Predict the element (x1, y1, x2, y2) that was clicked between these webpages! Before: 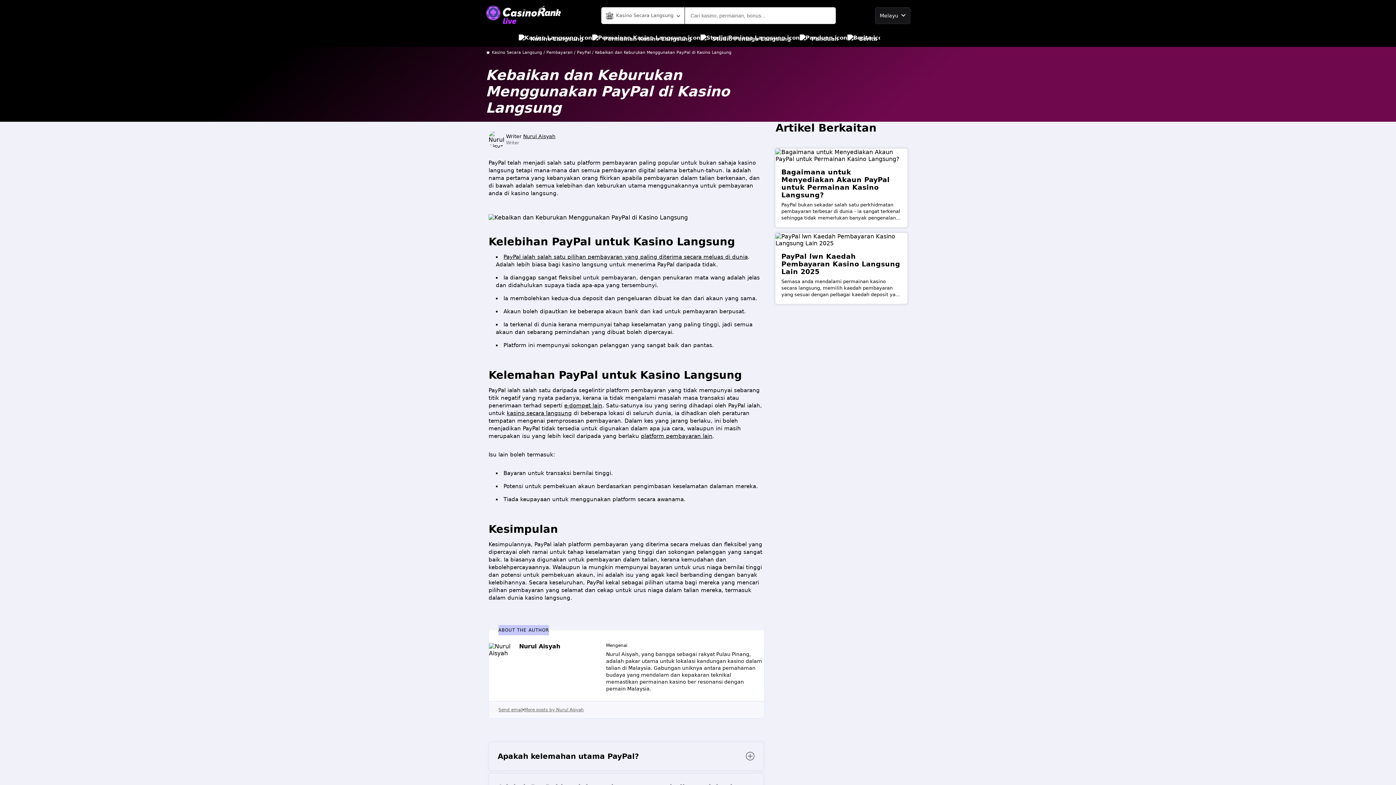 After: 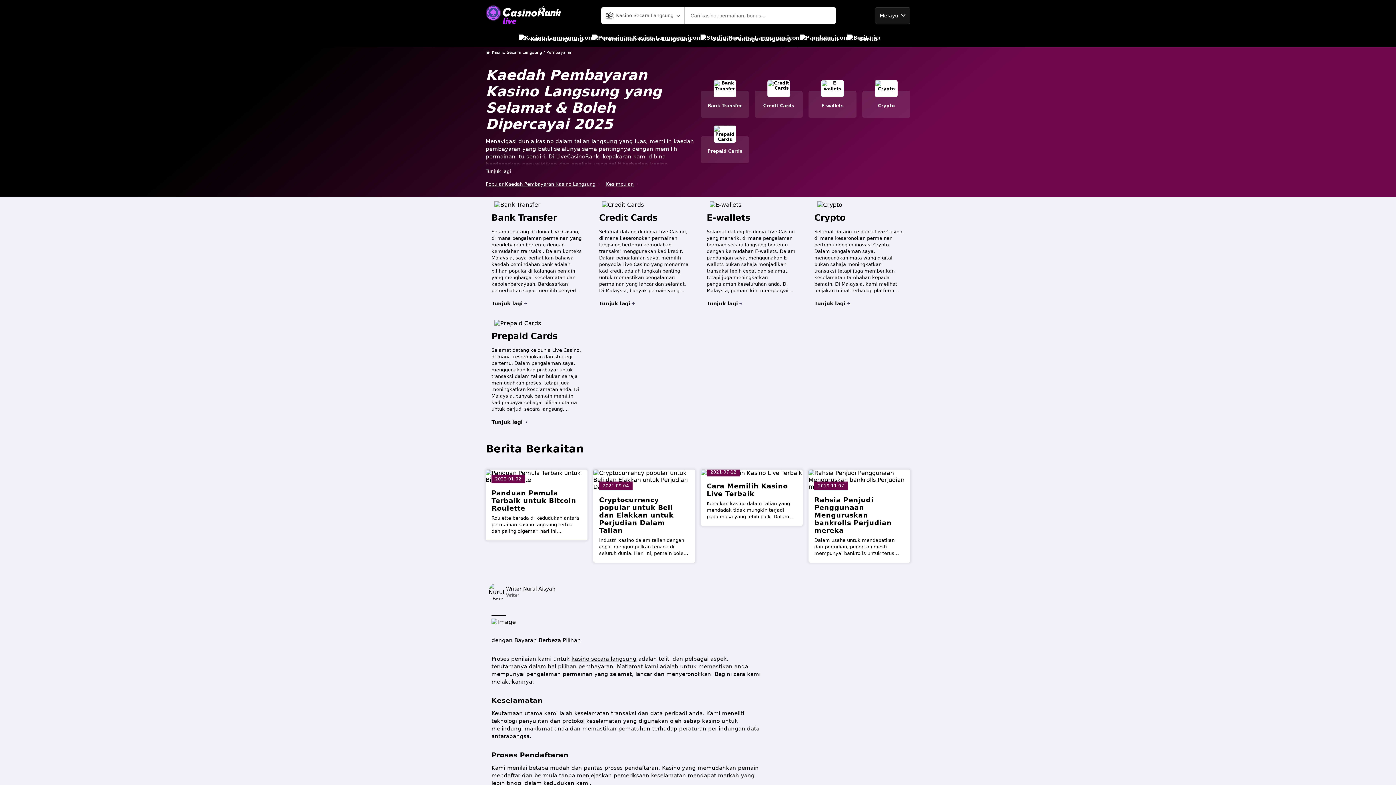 Action: bbox: (641, 433, 712, 439) label: platform pembayaran lain